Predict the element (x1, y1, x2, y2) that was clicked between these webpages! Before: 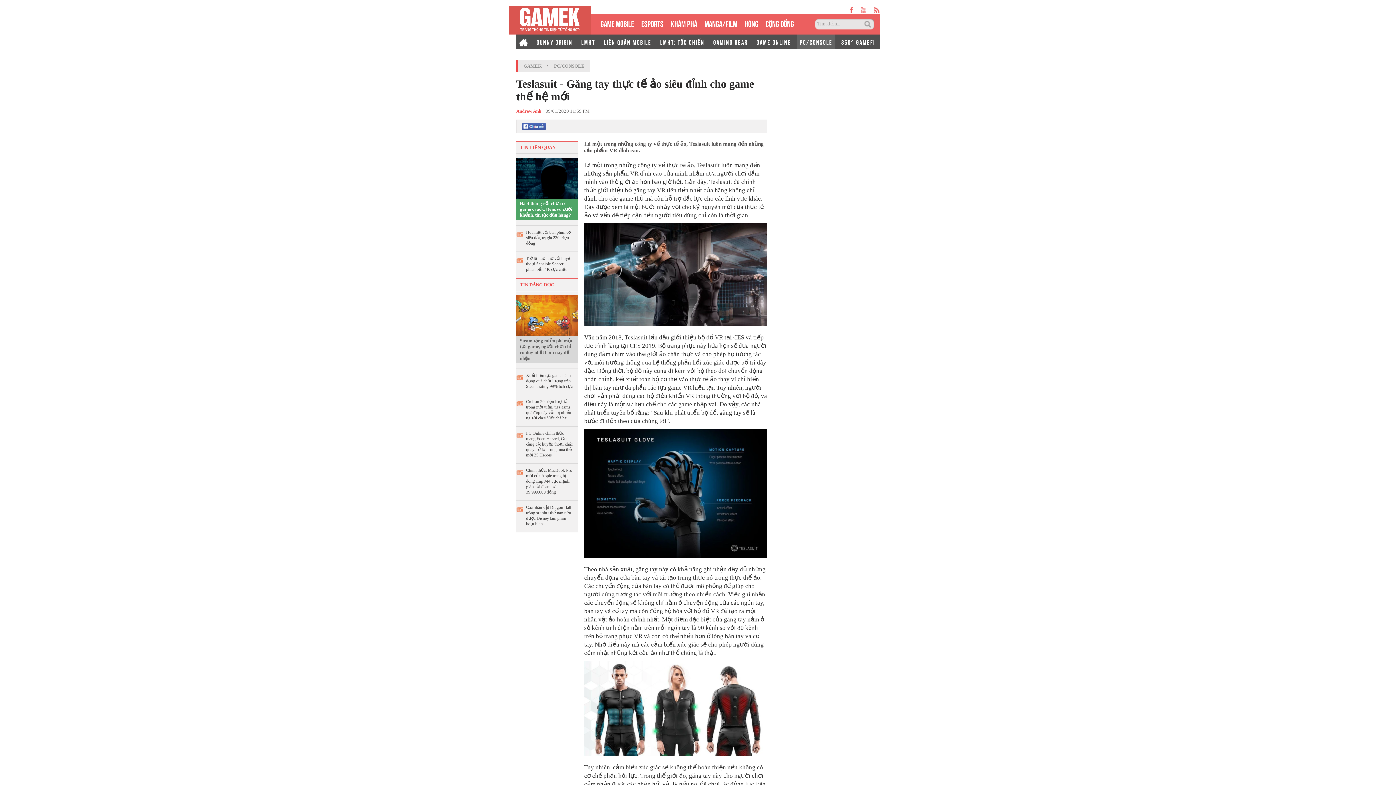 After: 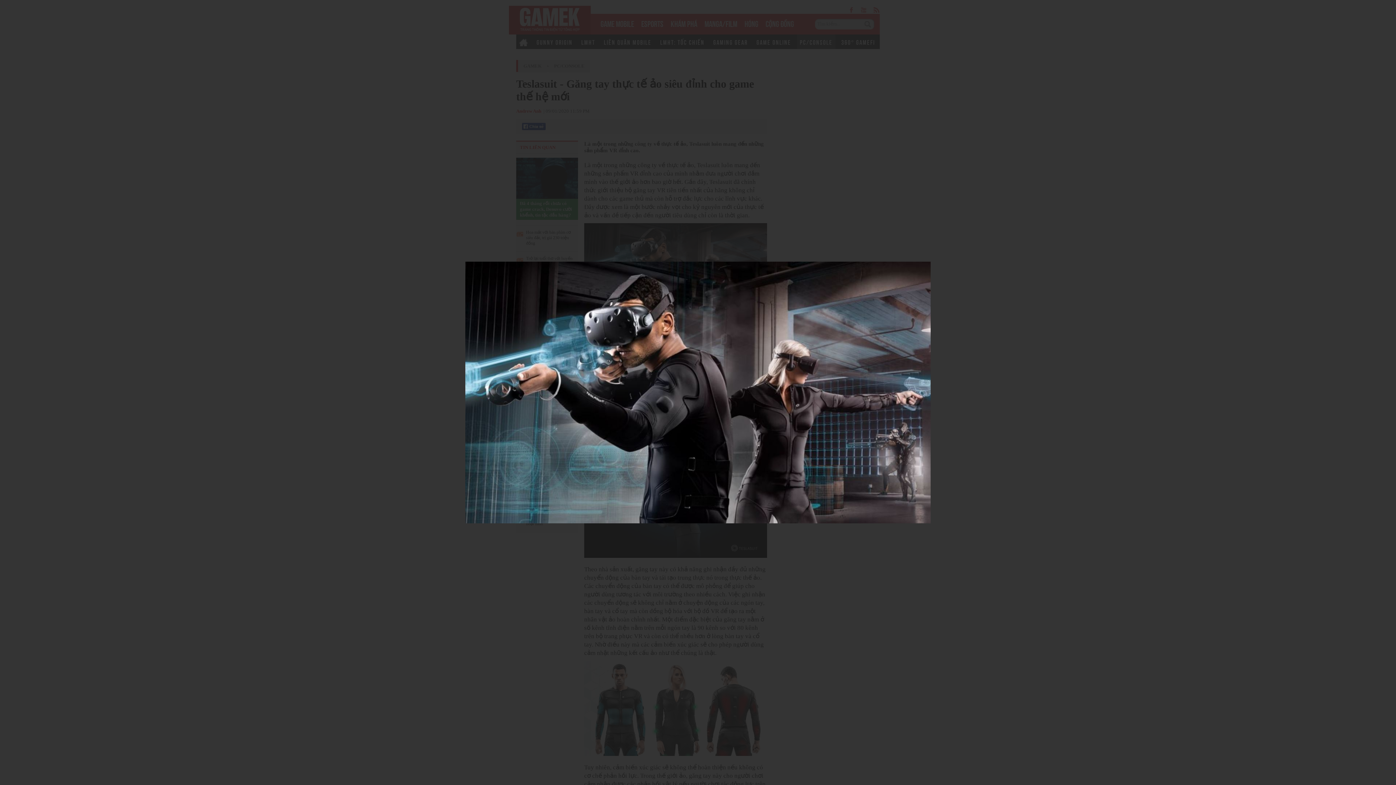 Action: bbox: (584, 223, 767, 326)